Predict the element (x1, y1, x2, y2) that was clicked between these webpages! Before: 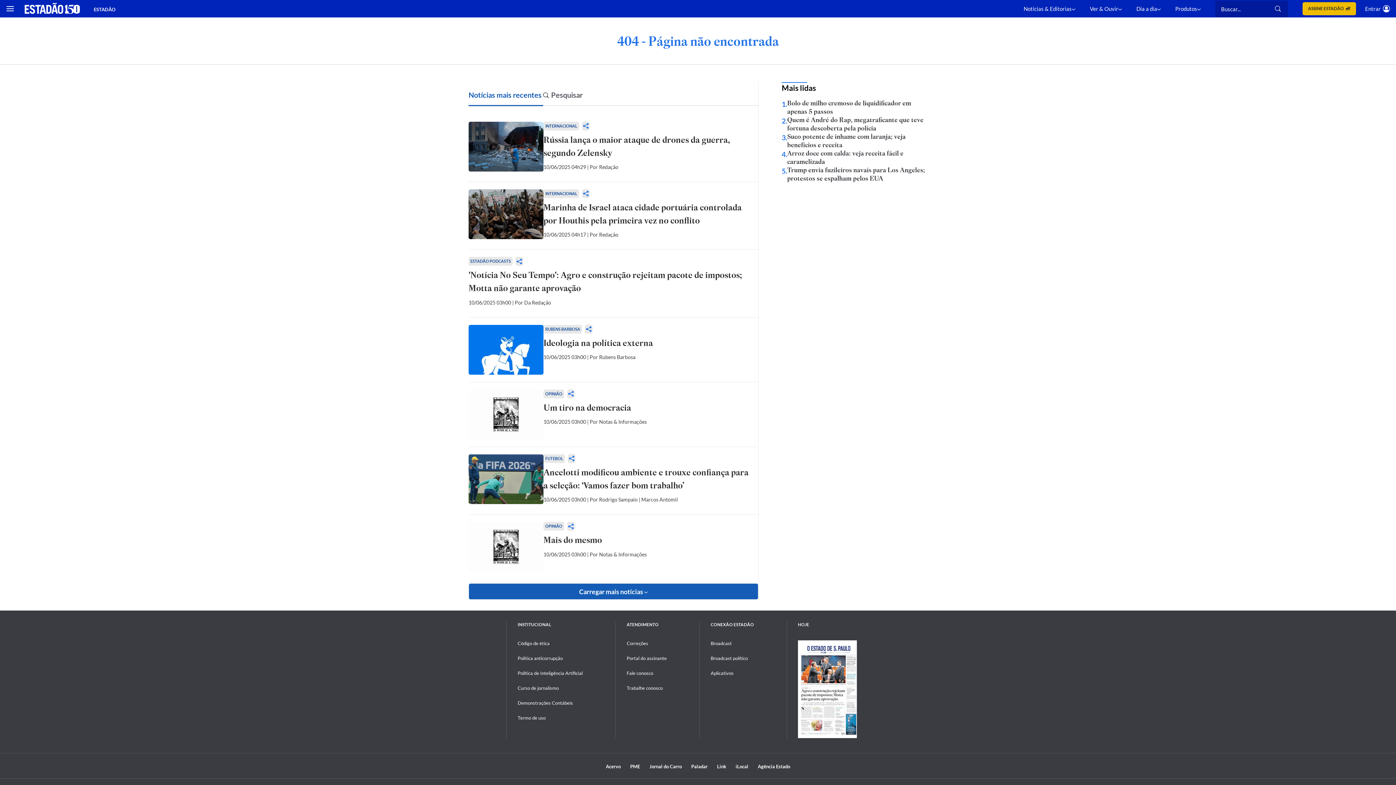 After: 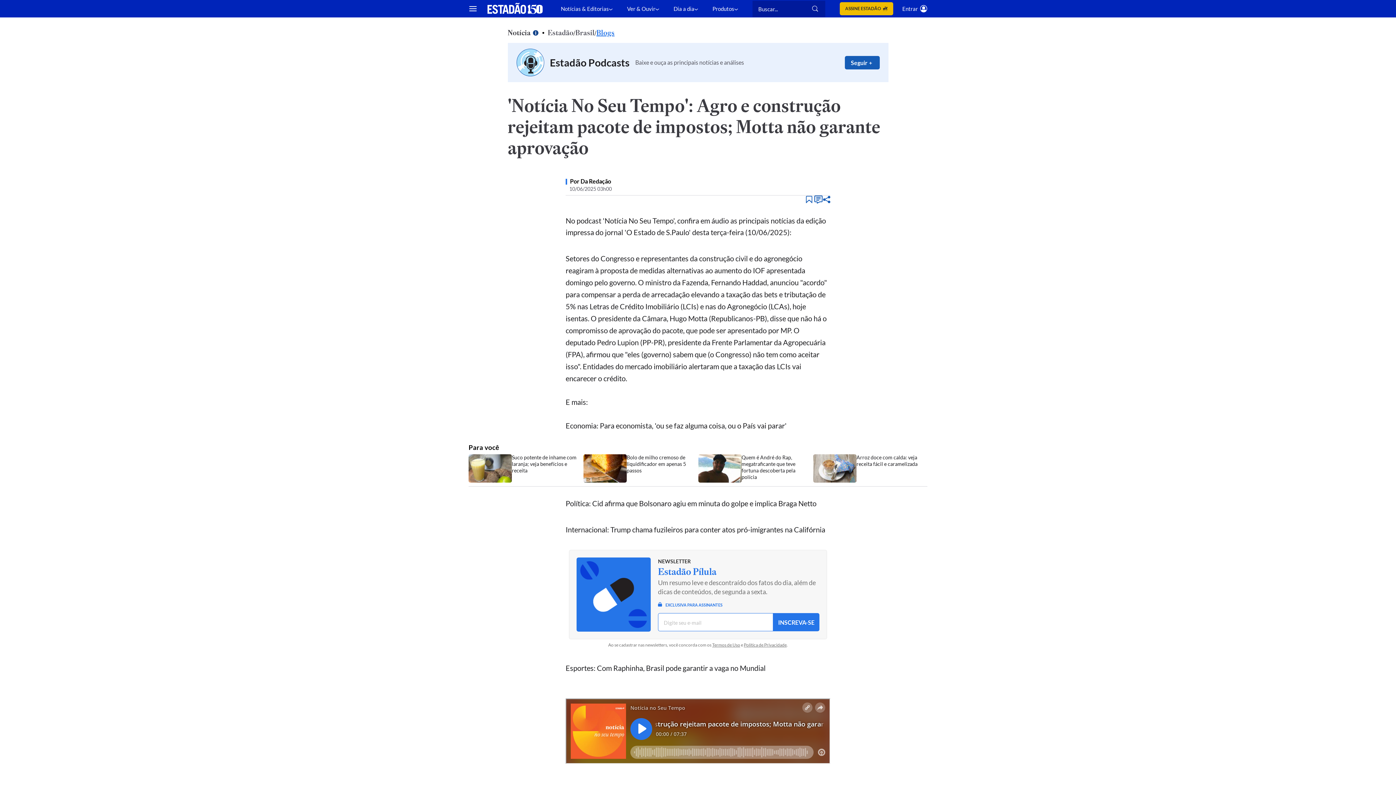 Action: label: 'Notícia No Seu Tempo': Agro e construção rejeitam pacote de impostos; Motta não garante aprovação bbox: (468, 268, 751, 295)